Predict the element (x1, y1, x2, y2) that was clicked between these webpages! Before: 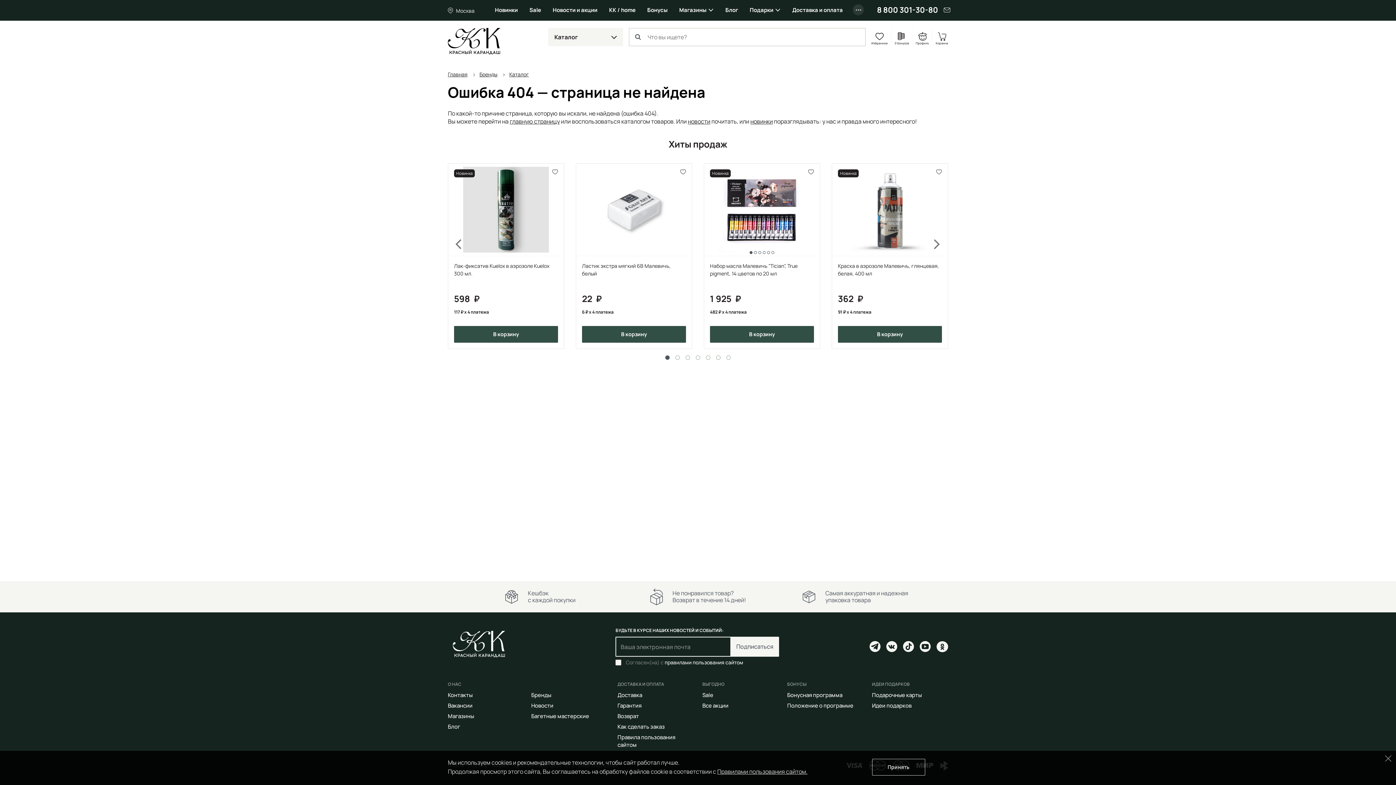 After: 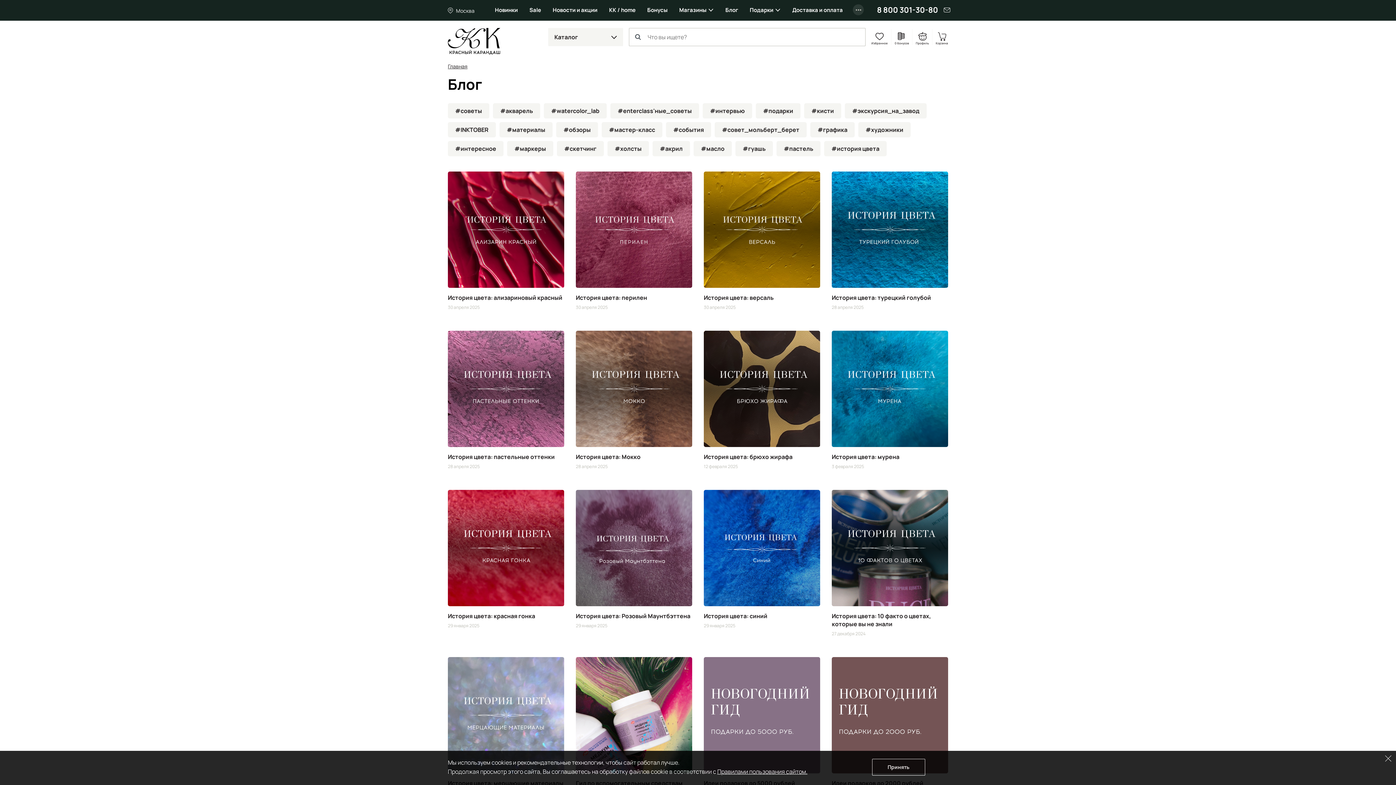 Action: label: Блог bbox: (448, 723, 525, 730)